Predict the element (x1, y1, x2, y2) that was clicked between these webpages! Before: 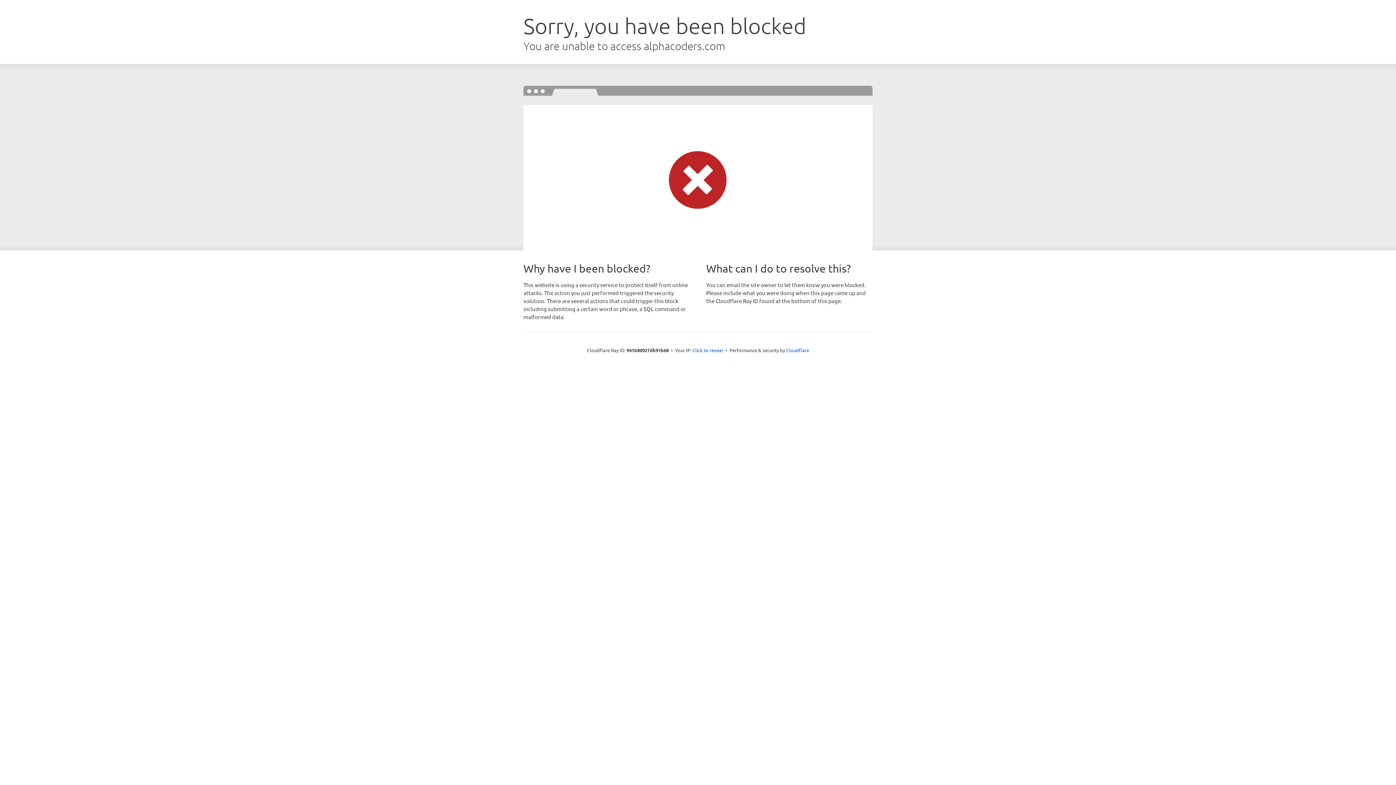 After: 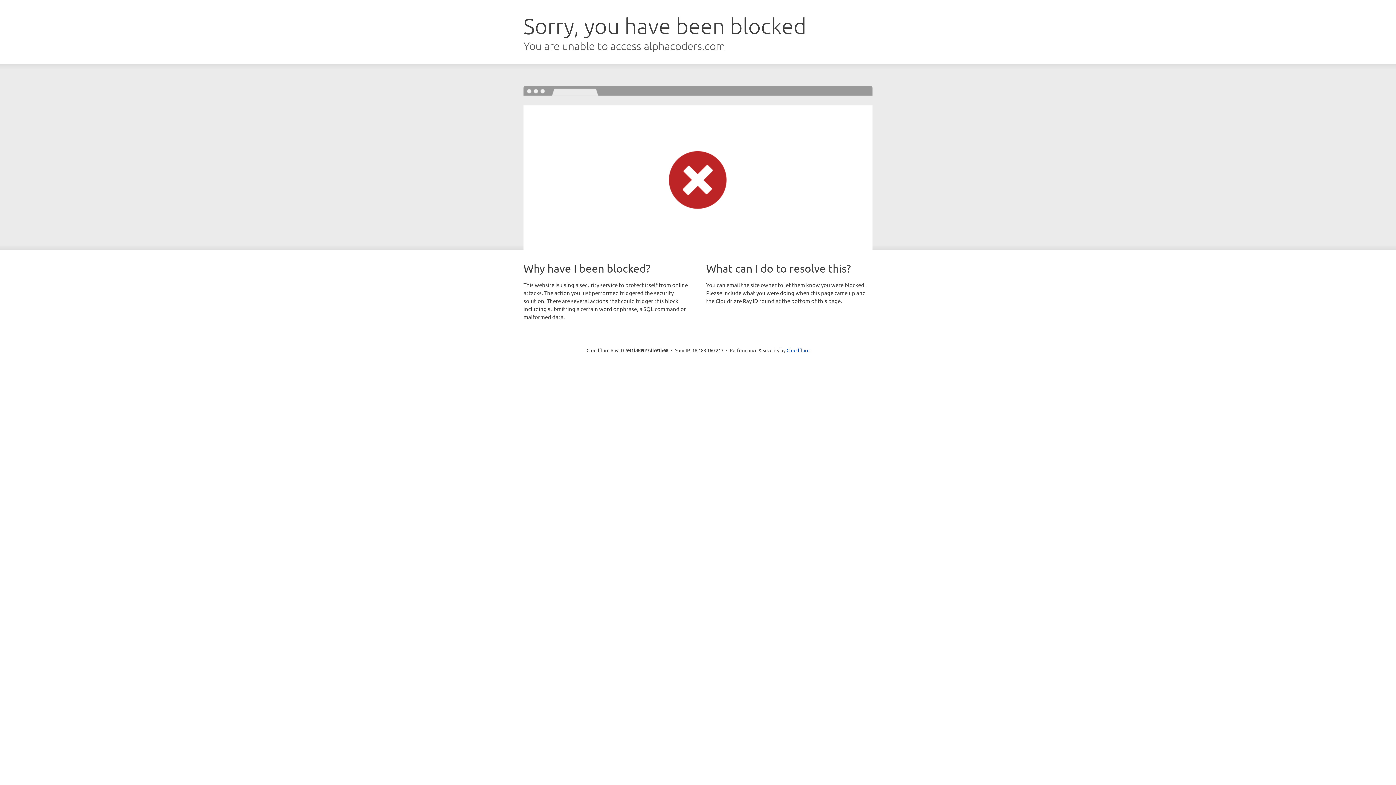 Action: label: Click to reveal bbox: (692, 346, 723, 353)